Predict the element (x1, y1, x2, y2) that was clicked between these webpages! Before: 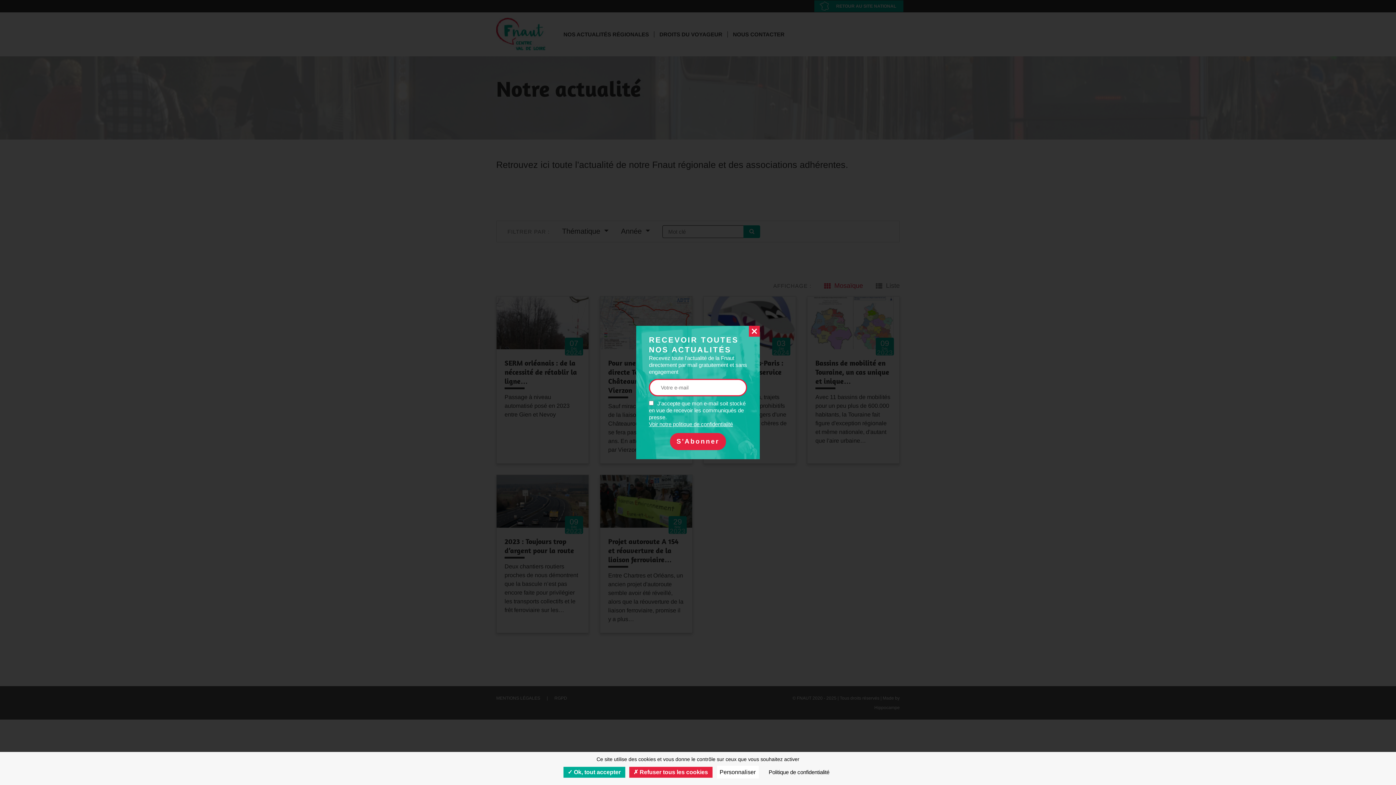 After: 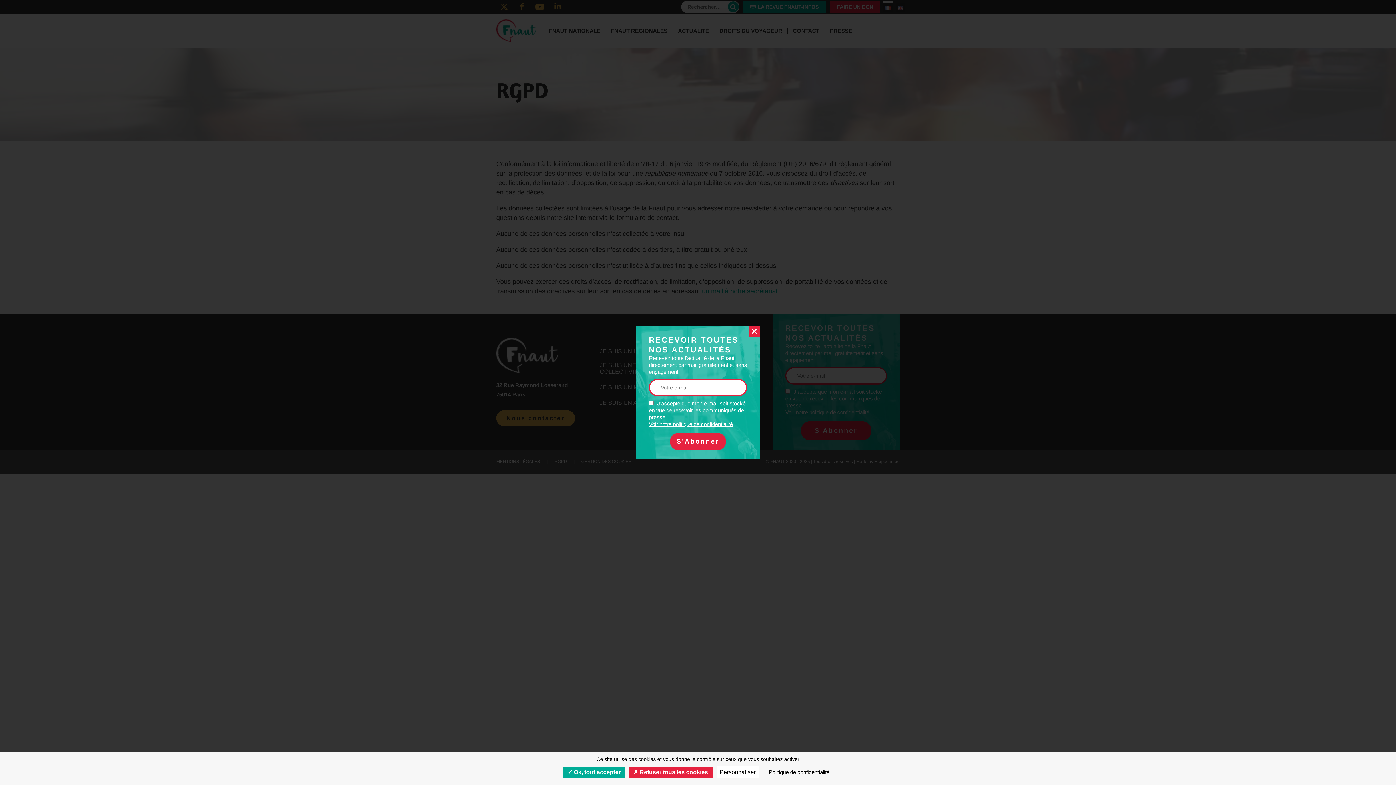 Action: label: Politique de confidentialité bbox: (766, 766, 832, 778)